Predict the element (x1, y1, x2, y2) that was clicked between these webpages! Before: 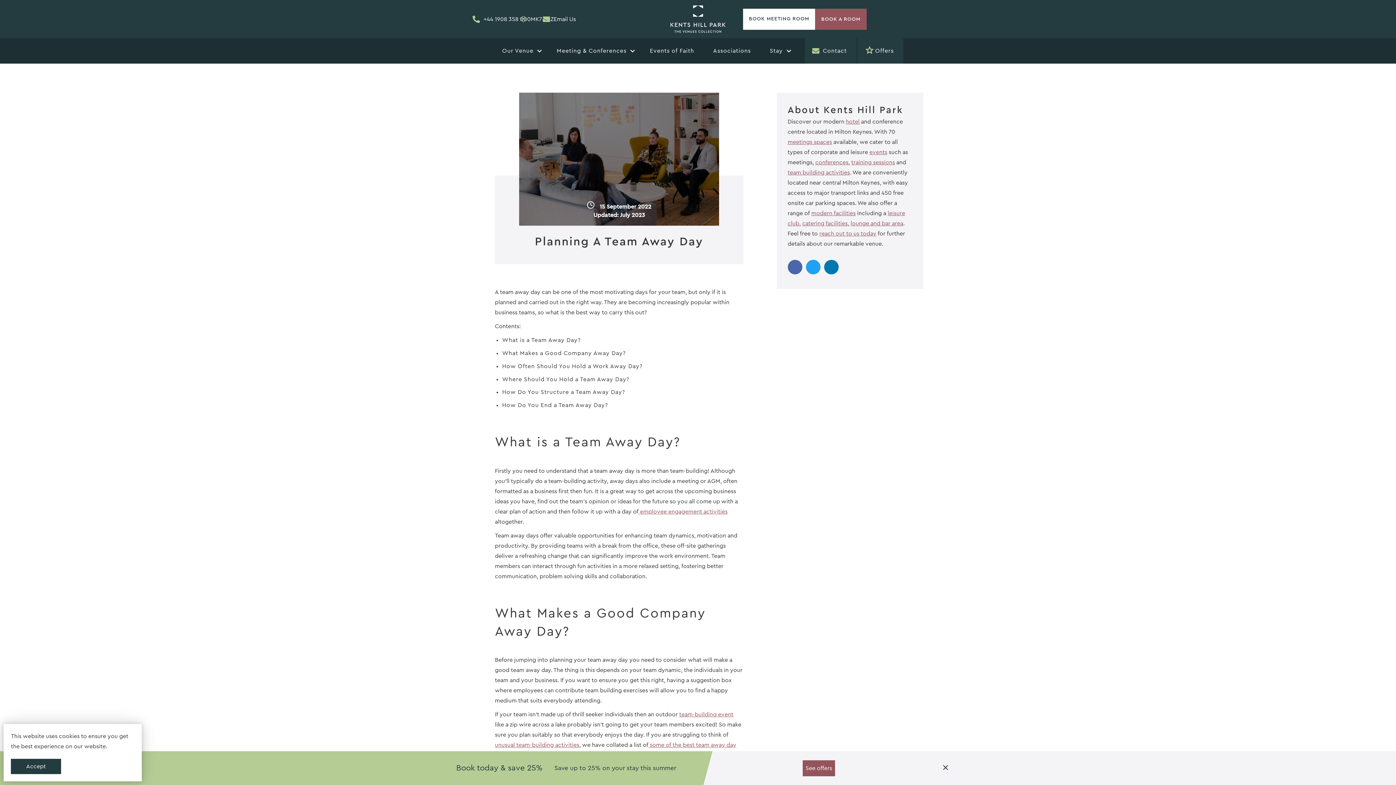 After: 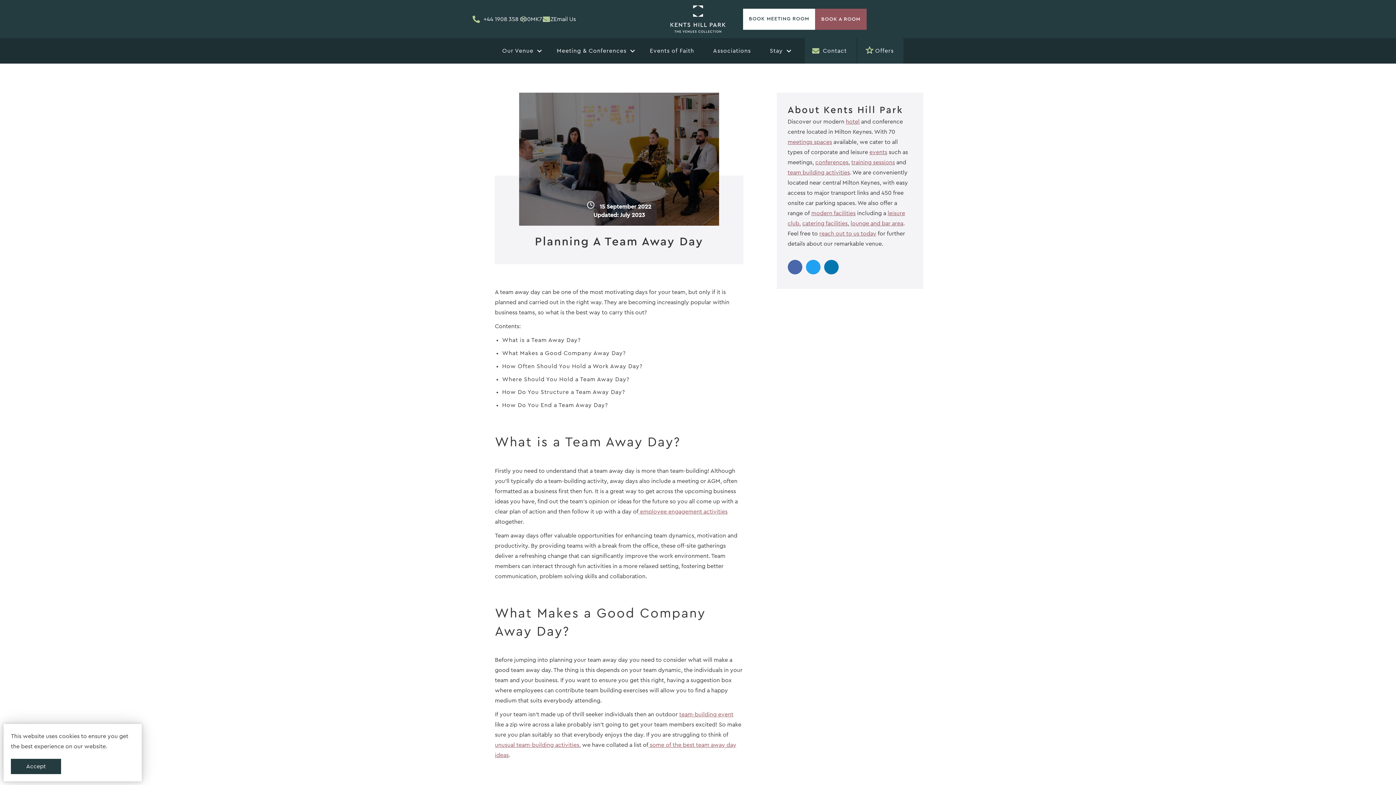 Action: bbox: (939, 762, 950, 774) label: Close banner